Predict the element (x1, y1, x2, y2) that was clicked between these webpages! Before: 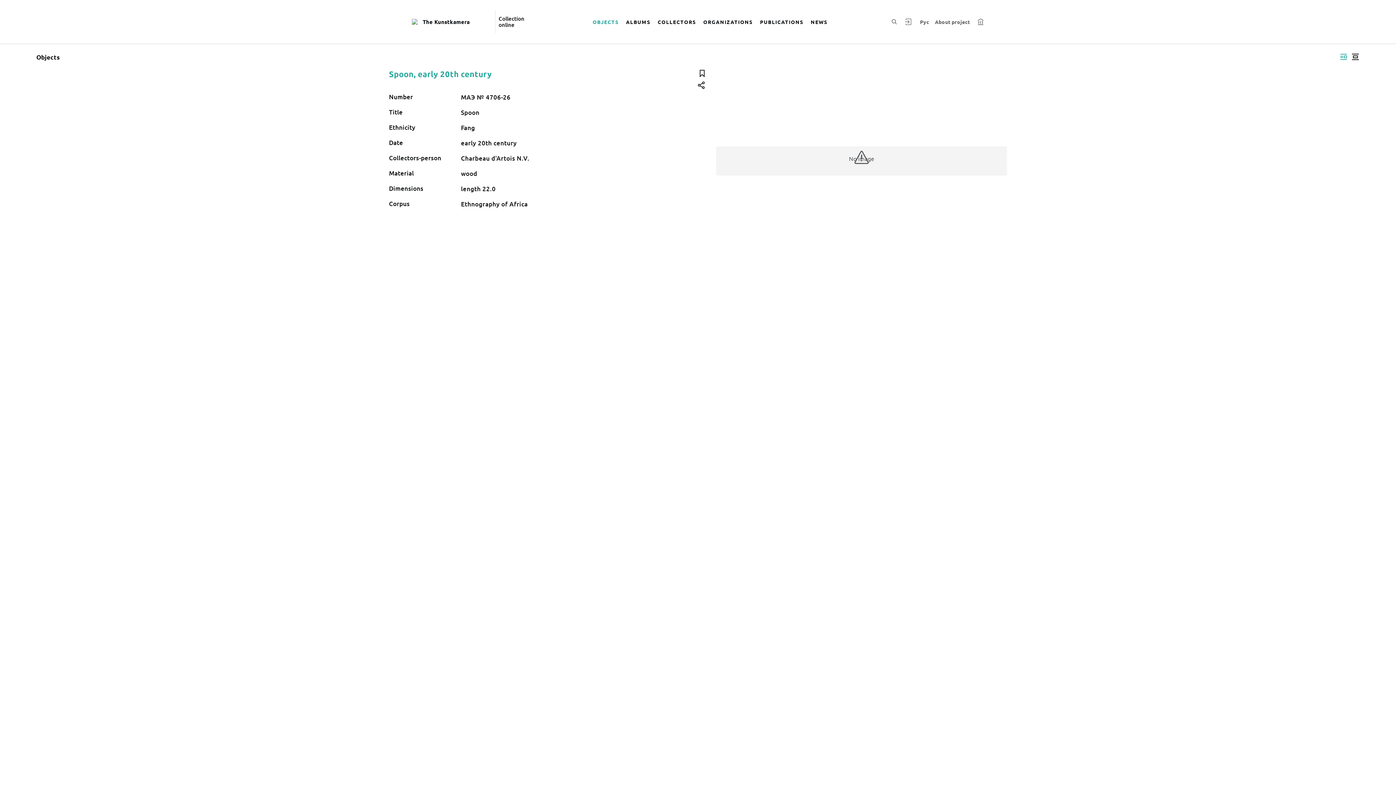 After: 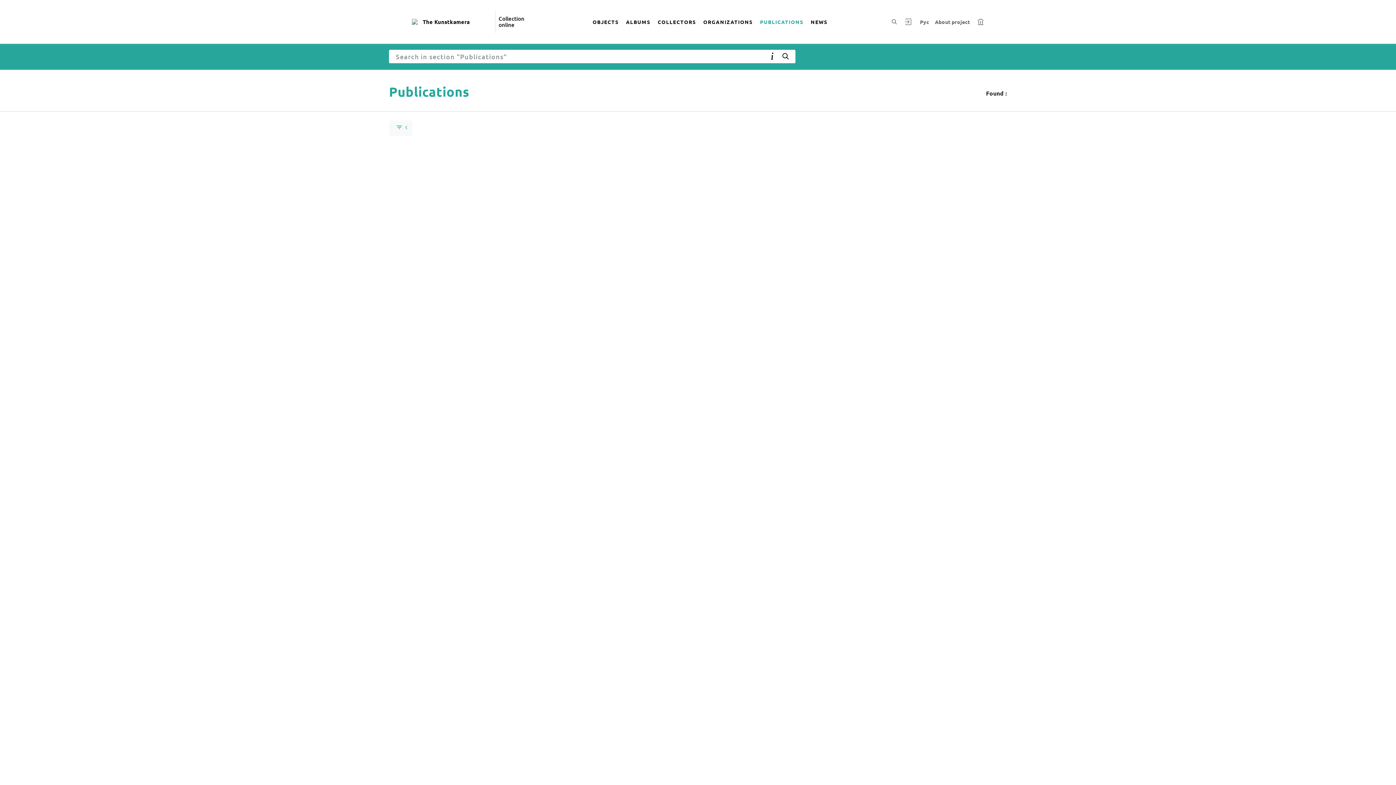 Action: bbox: (756, 9, 807, 34) label: PUBLICATIONS